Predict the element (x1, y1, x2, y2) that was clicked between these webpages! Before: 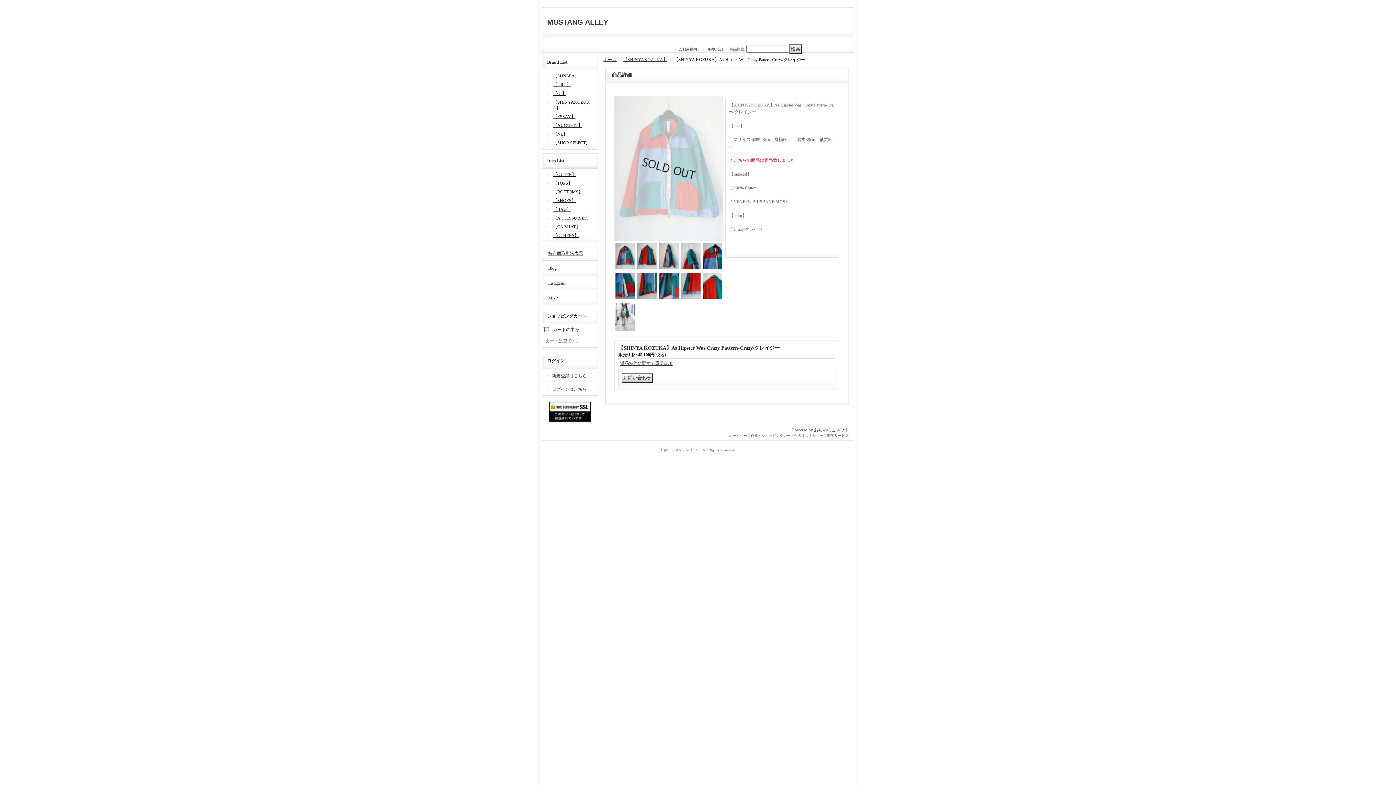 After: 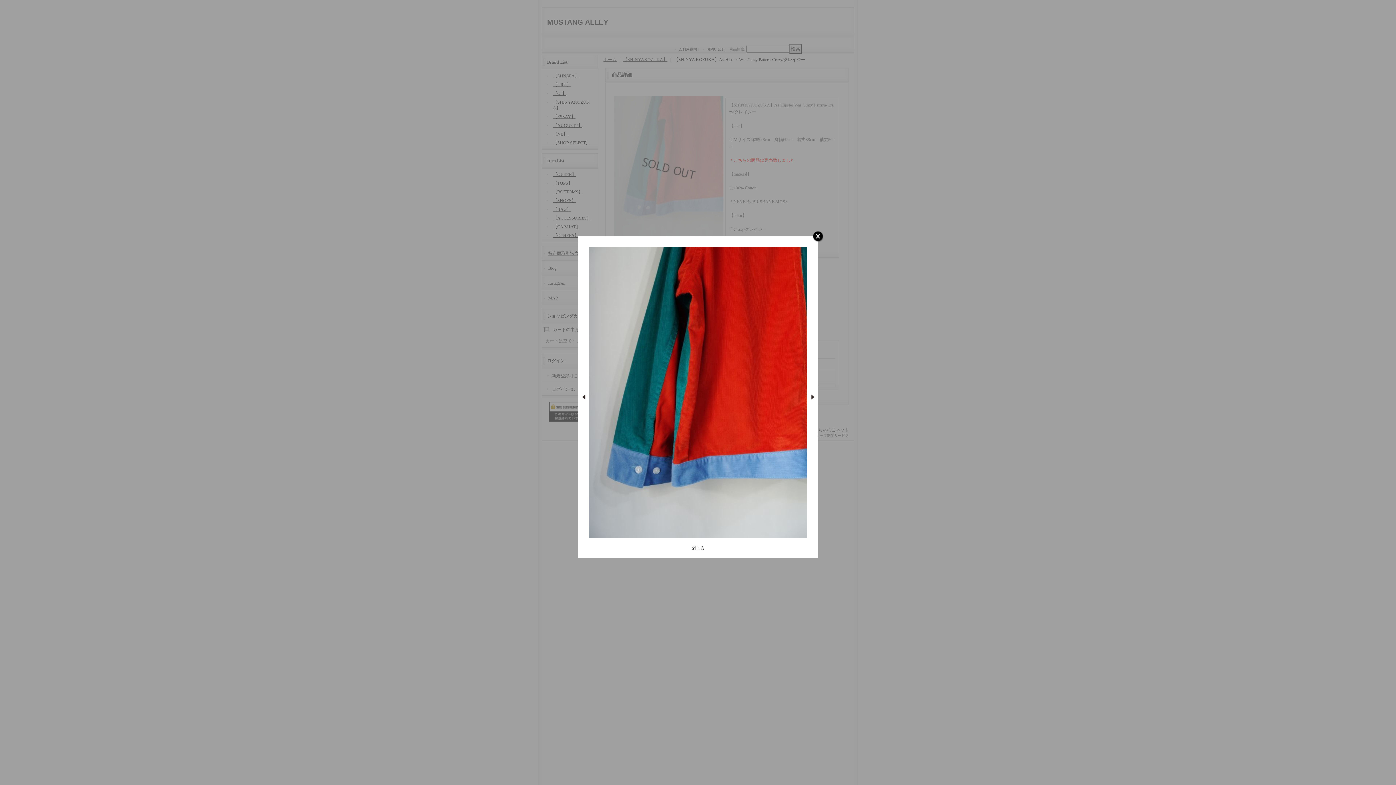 Action: bbox: (680, 273, 701, 299)